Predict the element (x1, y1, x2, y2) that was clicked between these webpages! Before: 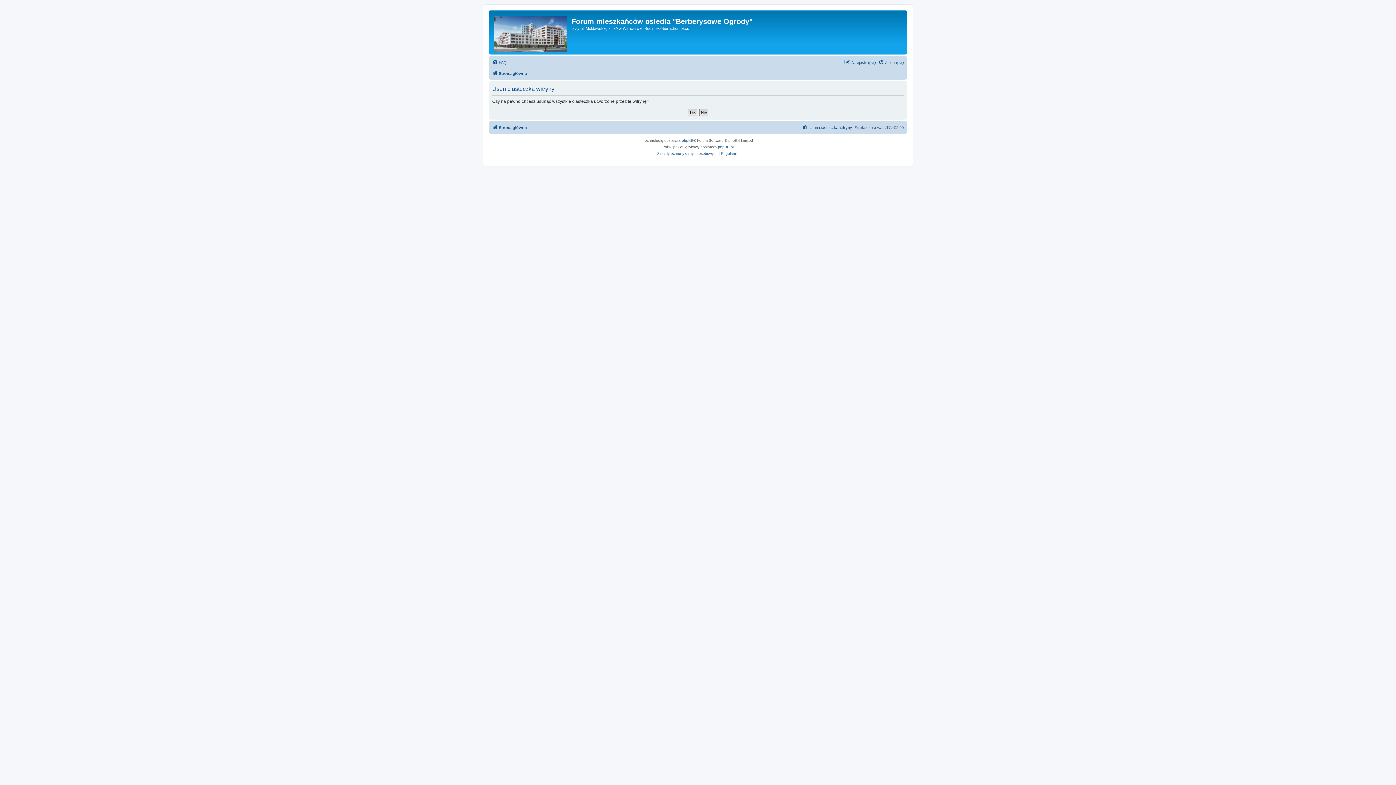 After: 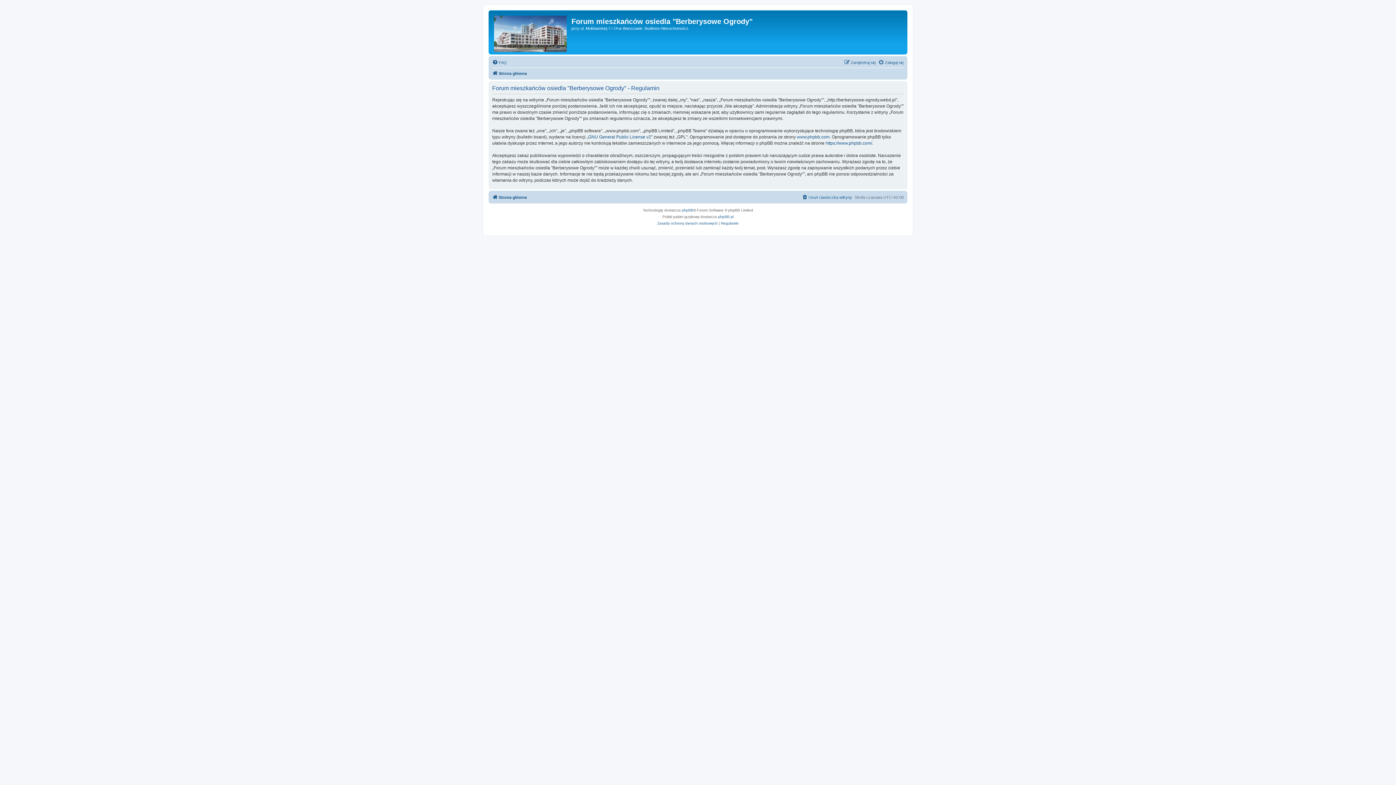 Action: bbox: (721, 150, 738, 157) label: Regulamin